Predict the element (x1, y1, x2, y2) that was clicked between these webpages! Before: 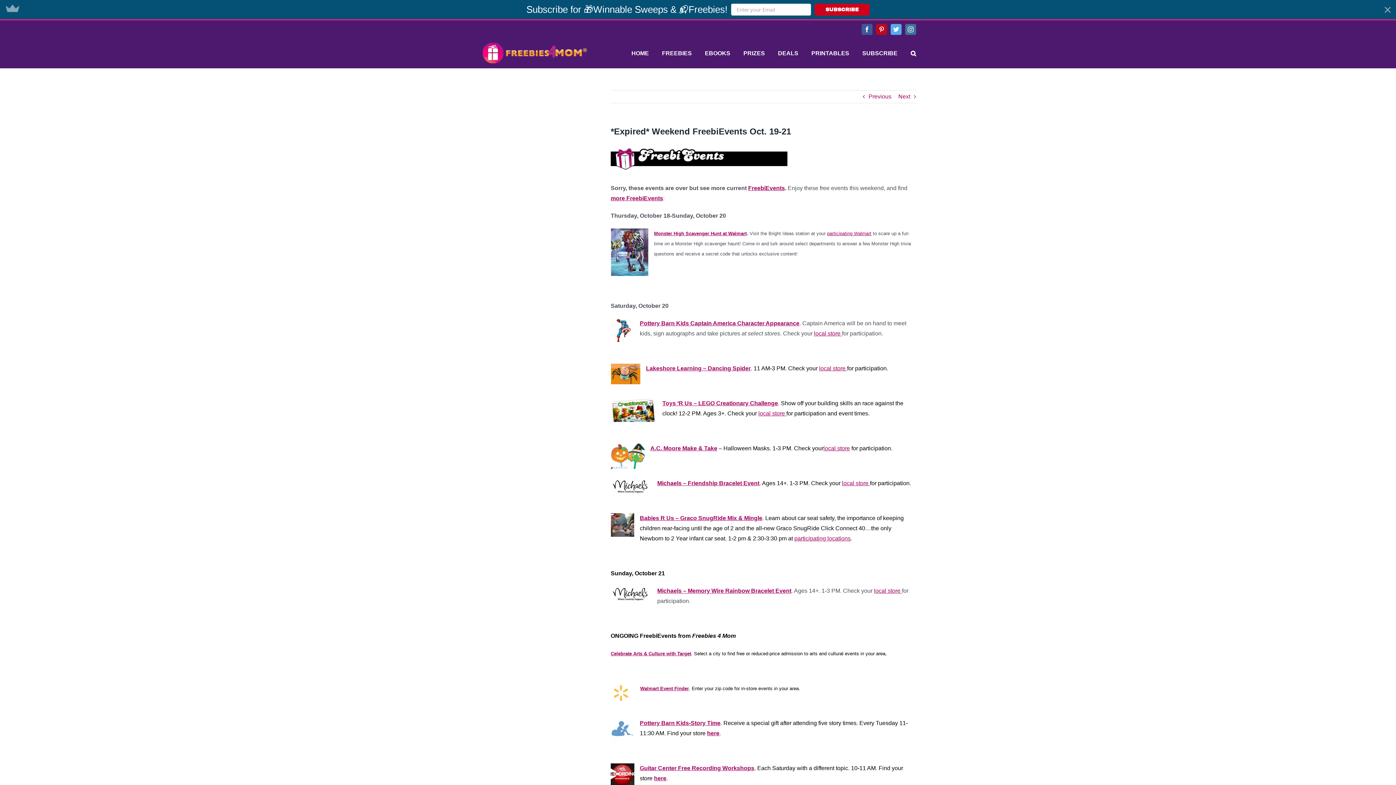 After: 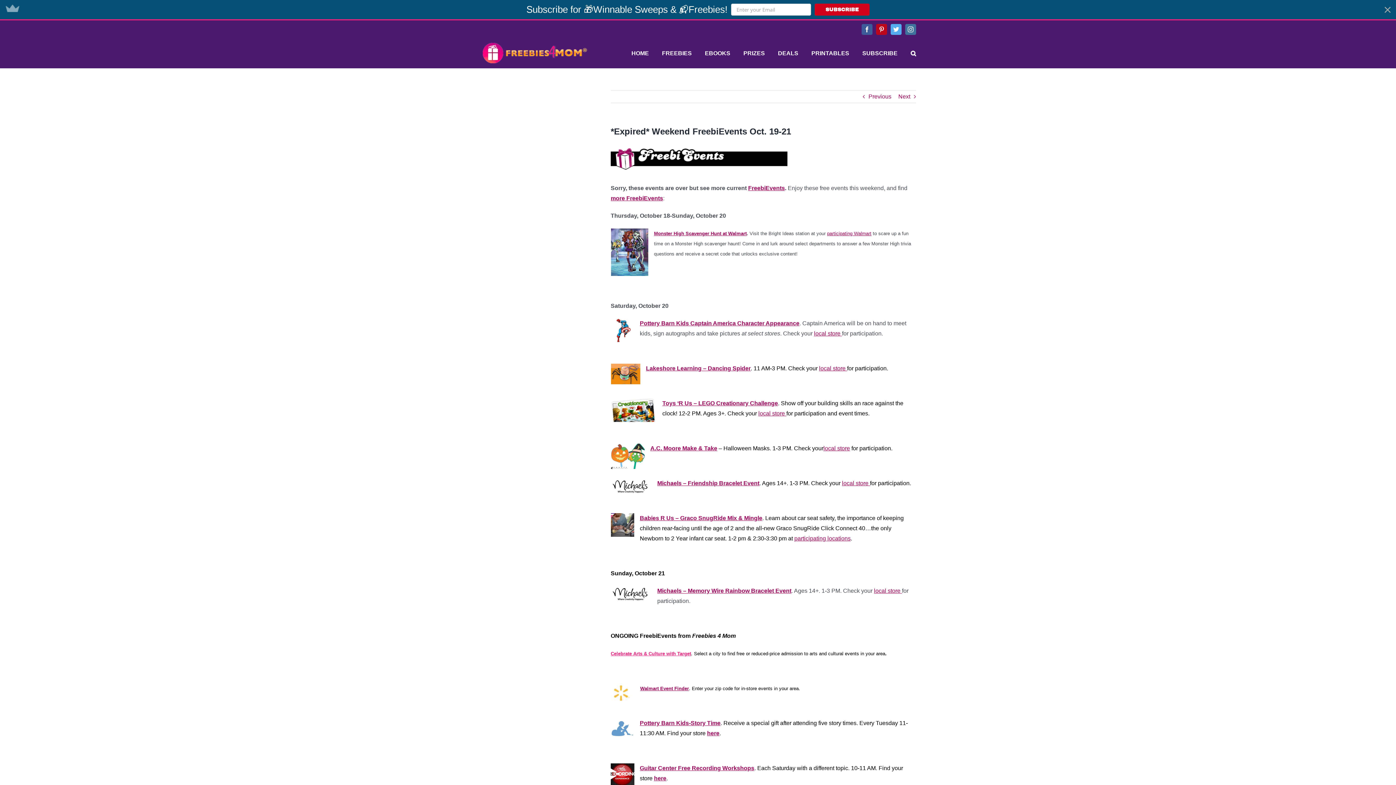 Action: label: Celebrate Arts & Culture with Target bbox: (610, 651, 691, 656)